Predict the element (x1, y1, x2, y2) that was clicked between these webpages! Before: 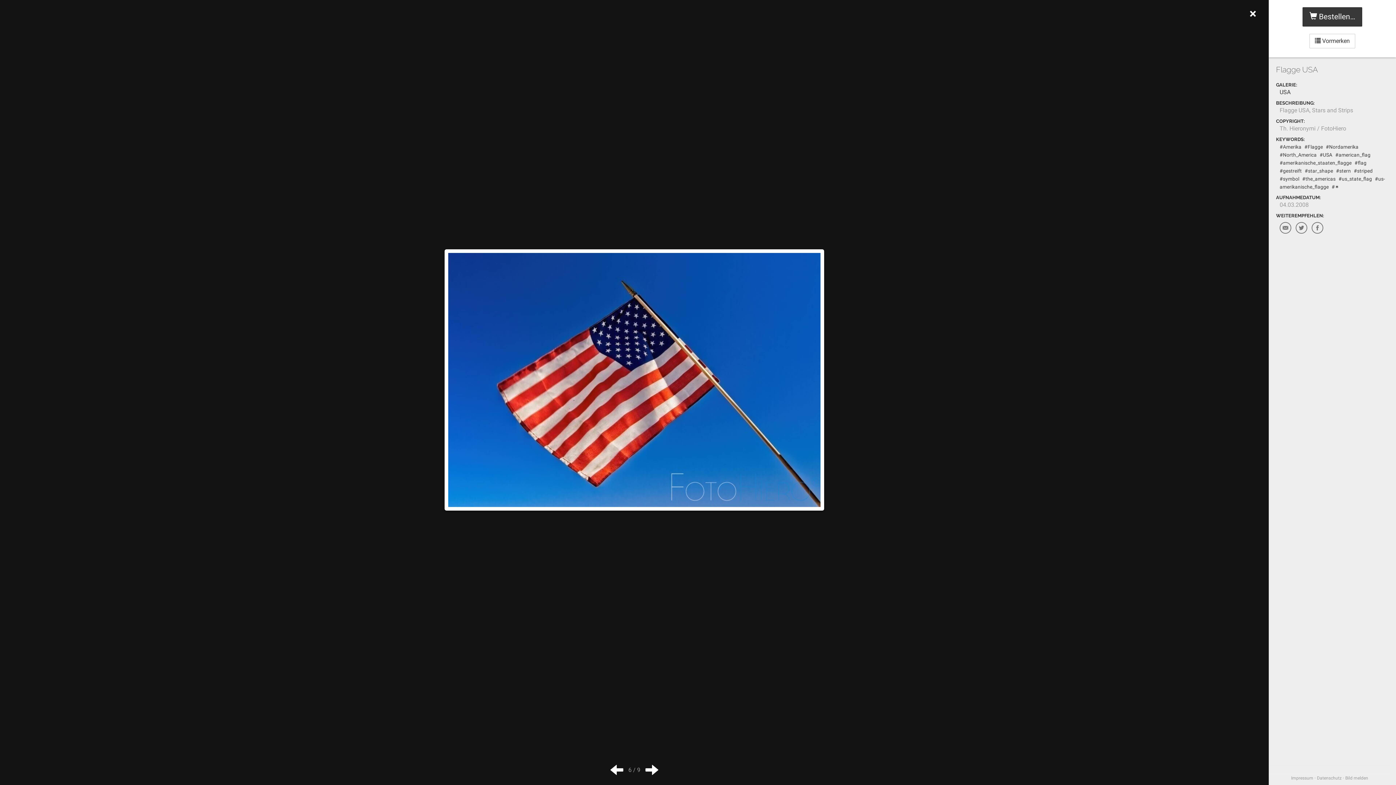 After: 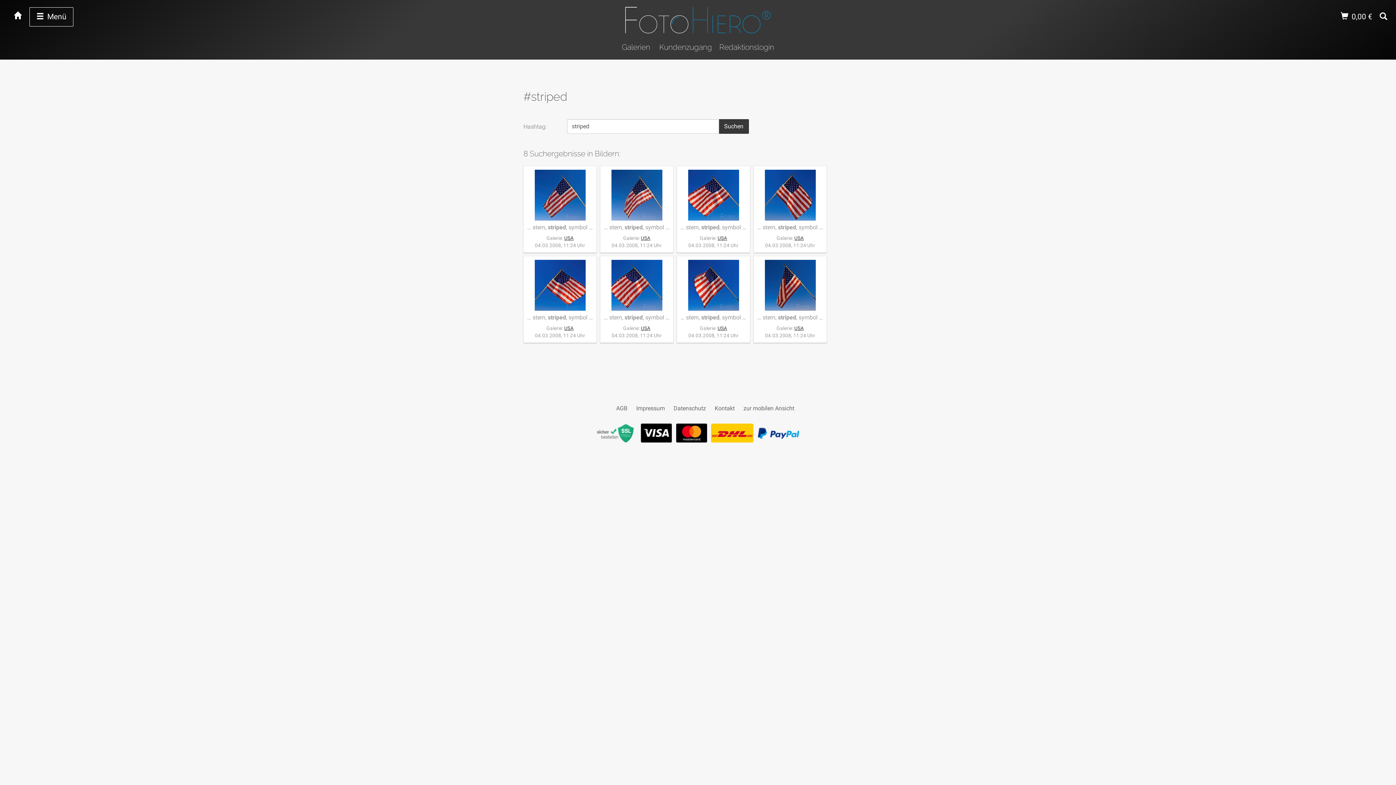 Action: label: #striped bbox: (1354, 168, 1373, 173)